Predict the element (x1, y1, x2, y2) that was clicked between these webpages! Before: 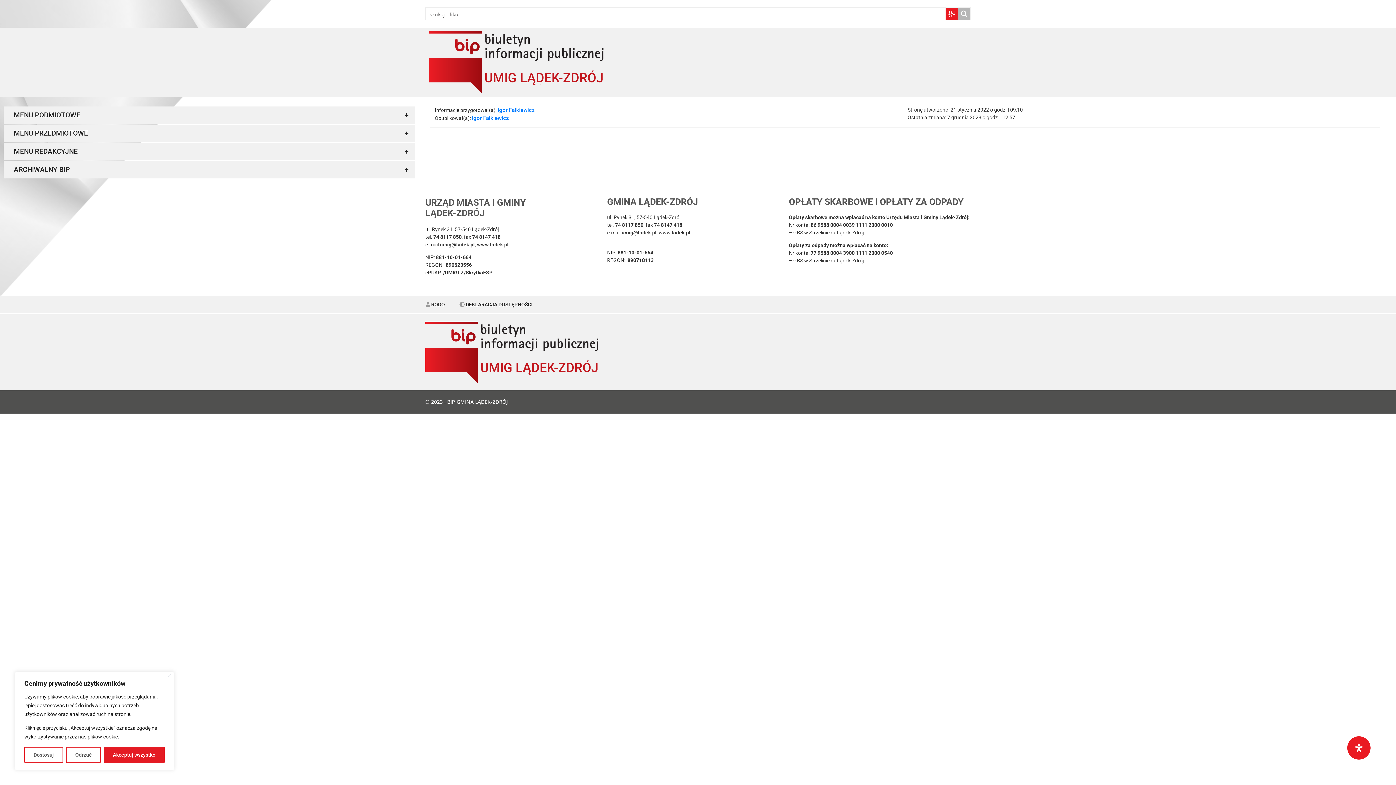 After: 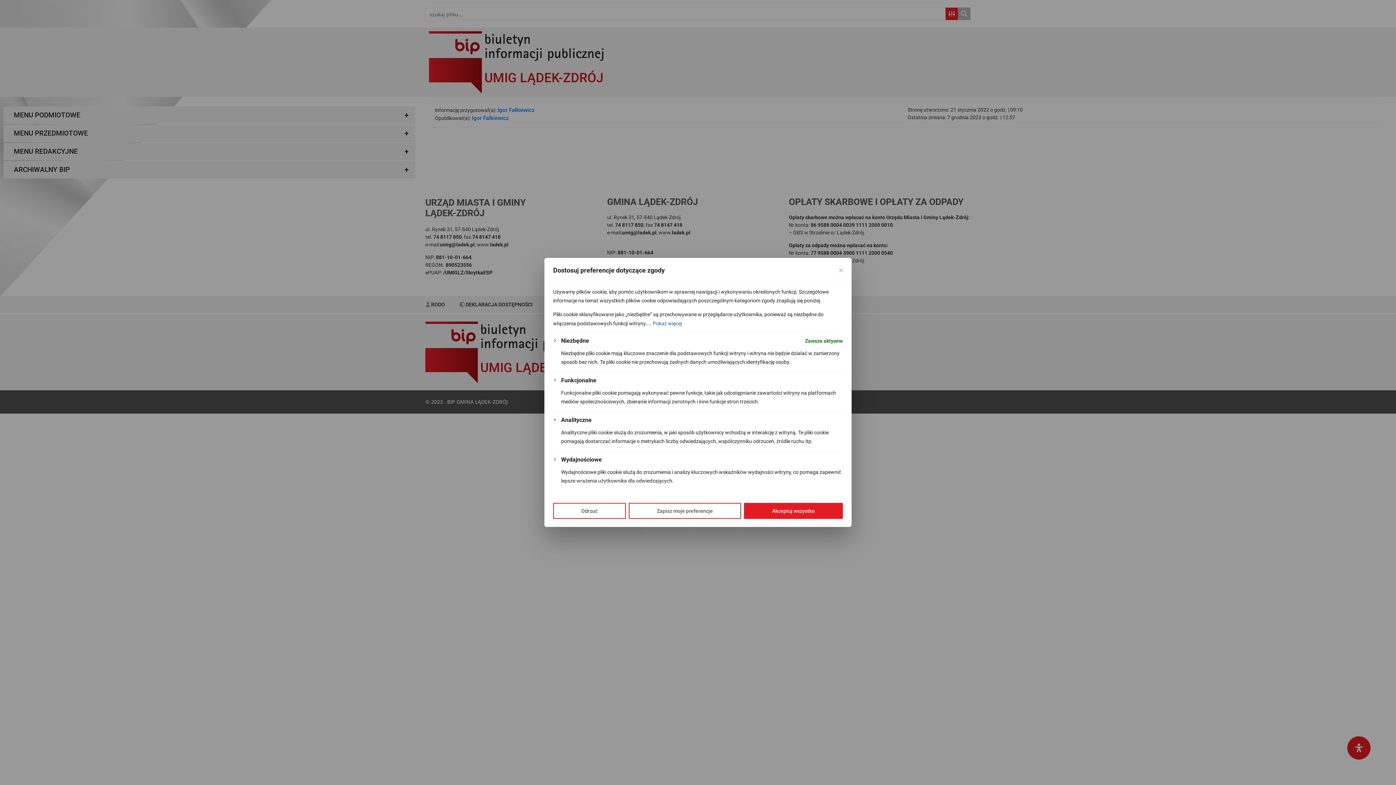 Action: label: Dostosuj bbox: (24, 747, 63, 763)